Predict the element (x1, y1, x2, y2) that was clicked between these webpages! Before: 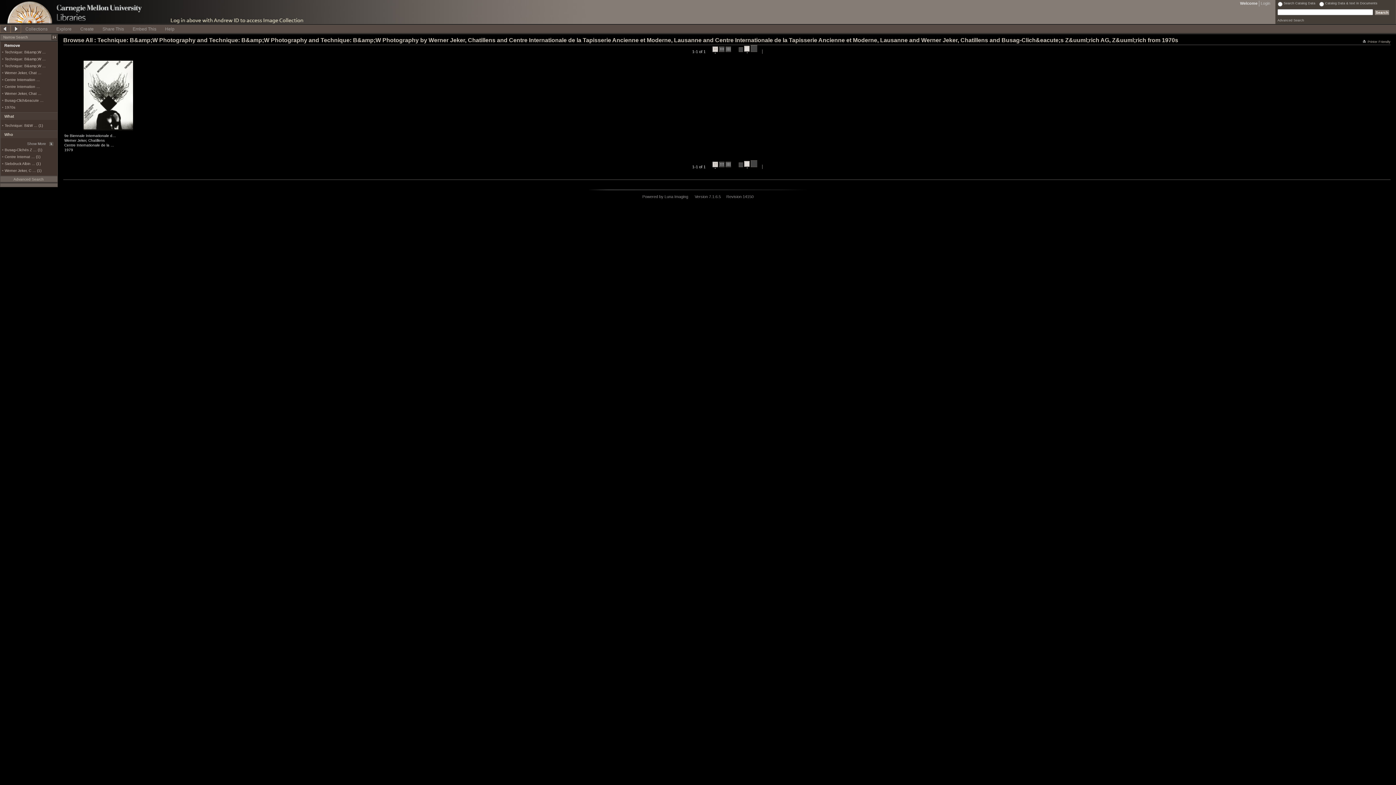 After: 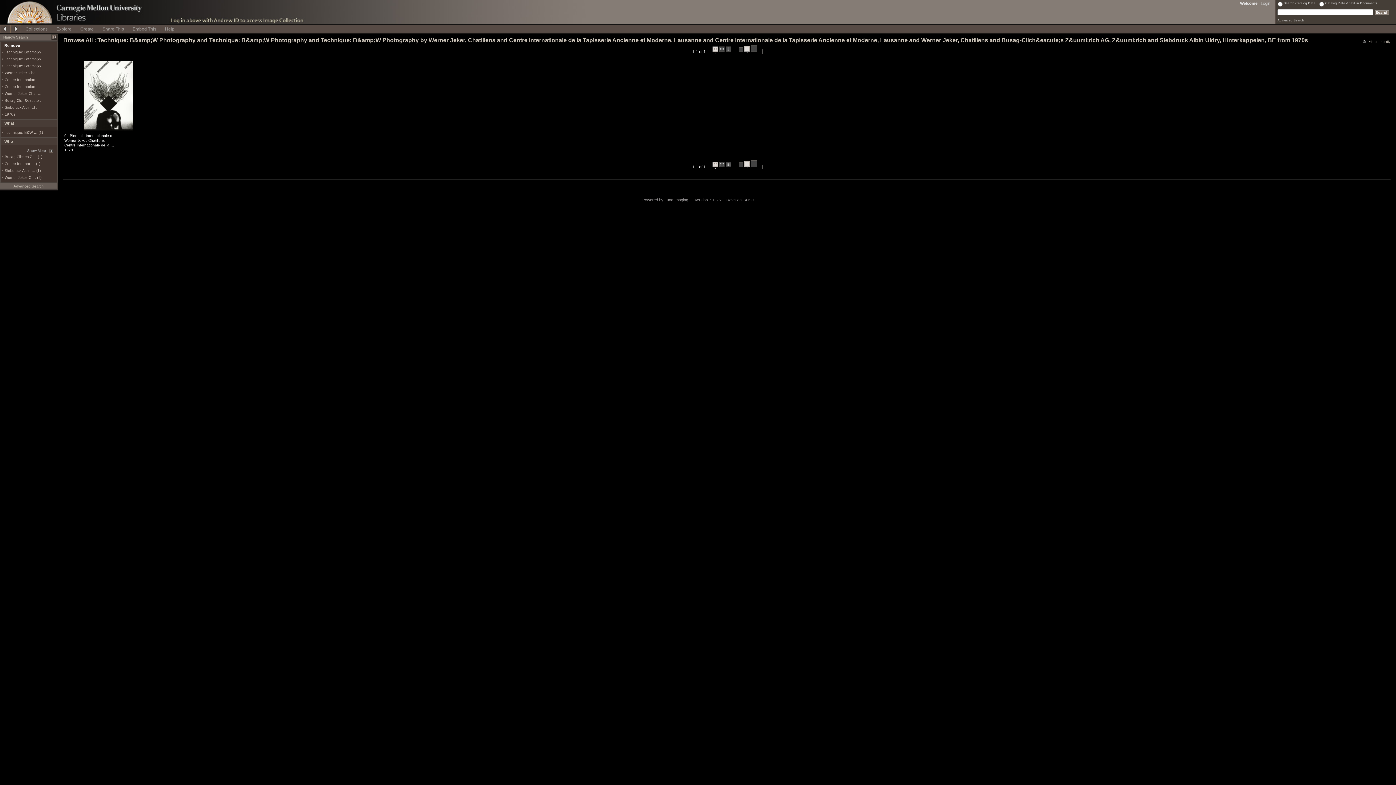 Action: bbox: (4, 161, 40, 165) label: Siebdruck Albin … (1)